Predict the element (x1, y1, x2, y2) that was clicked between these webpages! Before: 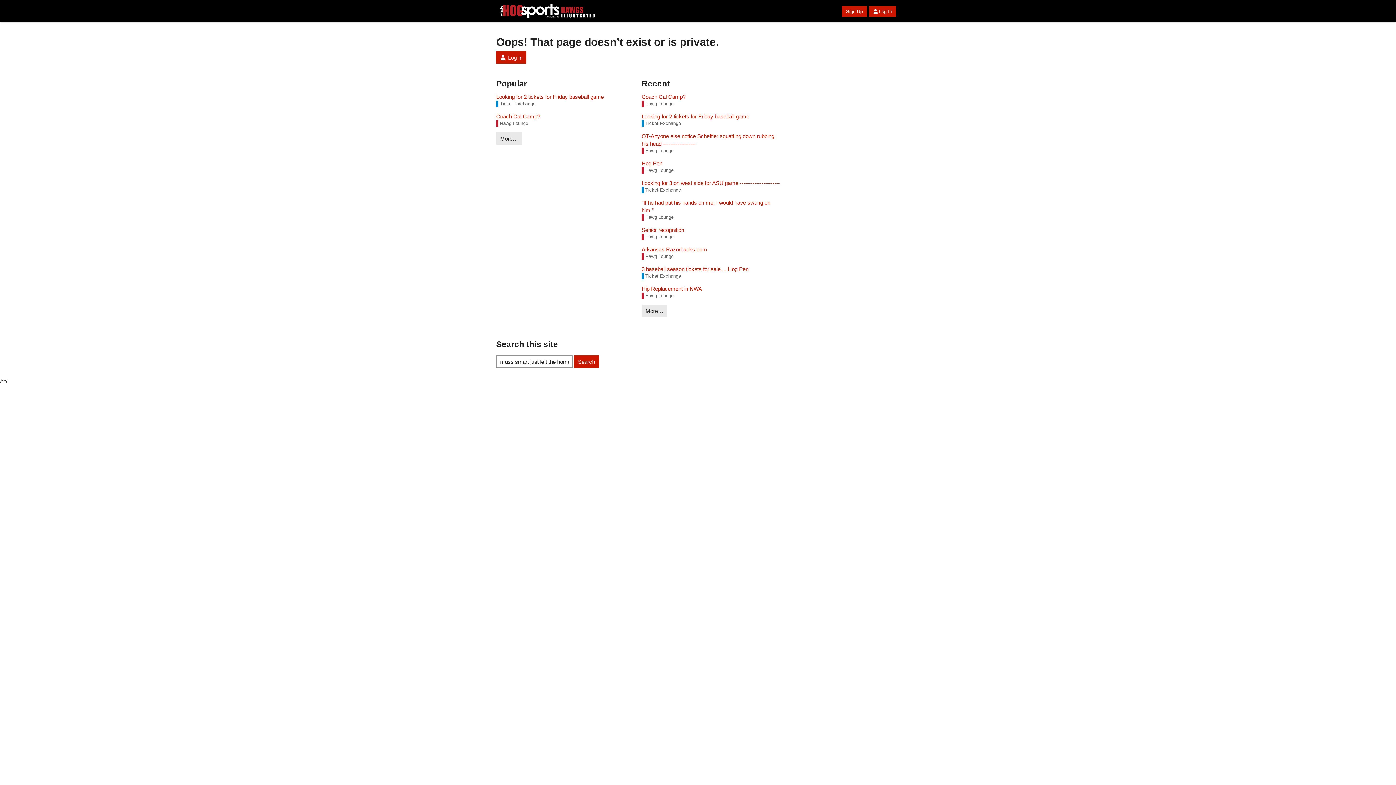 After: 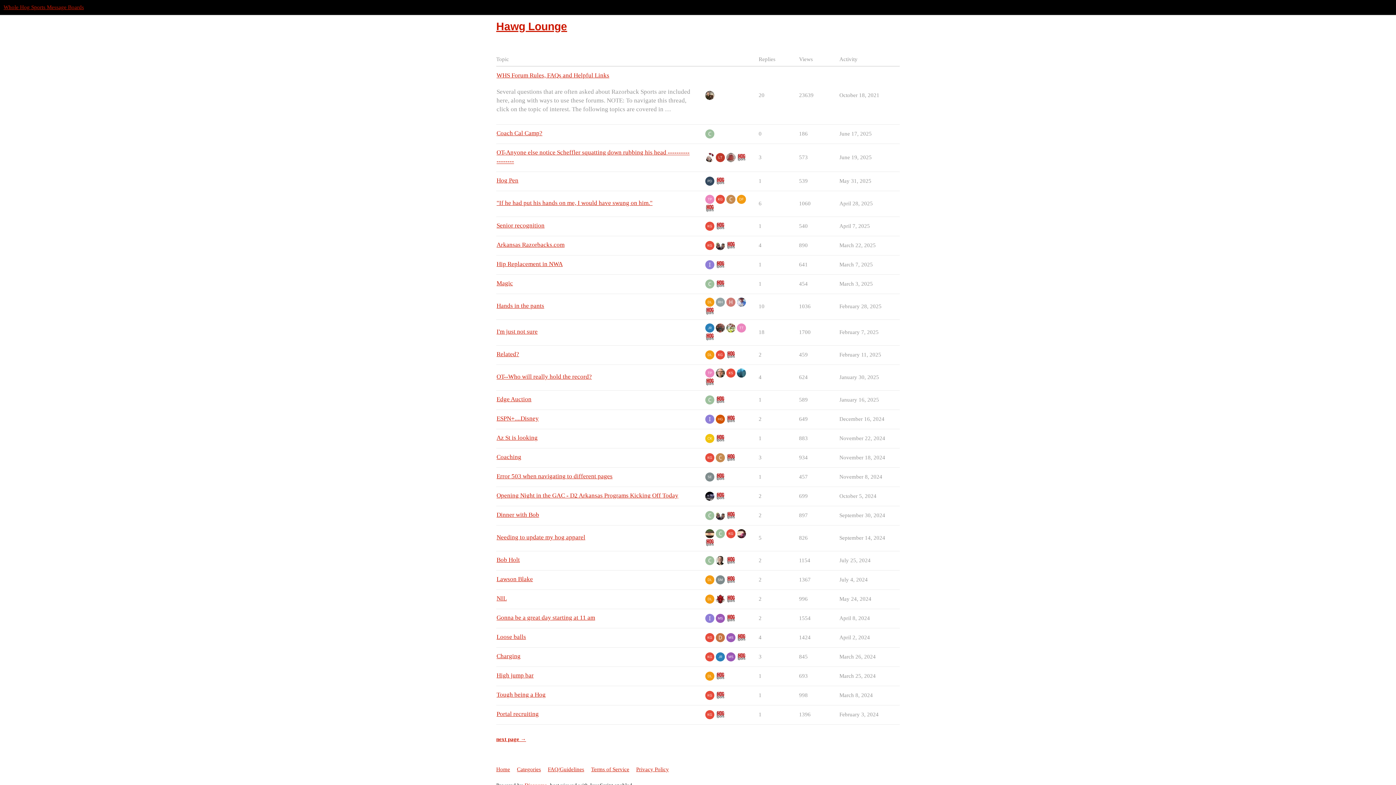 Action: label: Hawg Lounge bbox: (641, 100, 673, 107)